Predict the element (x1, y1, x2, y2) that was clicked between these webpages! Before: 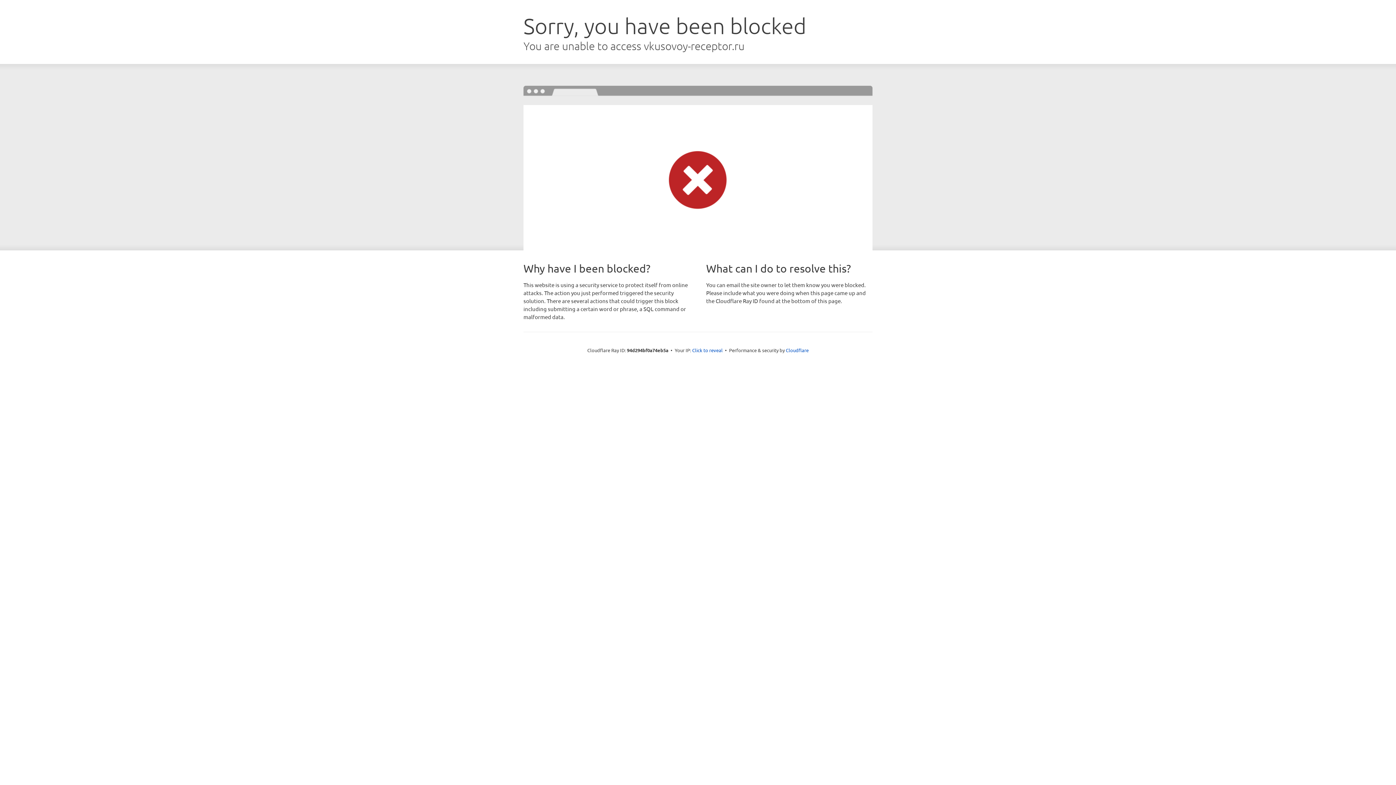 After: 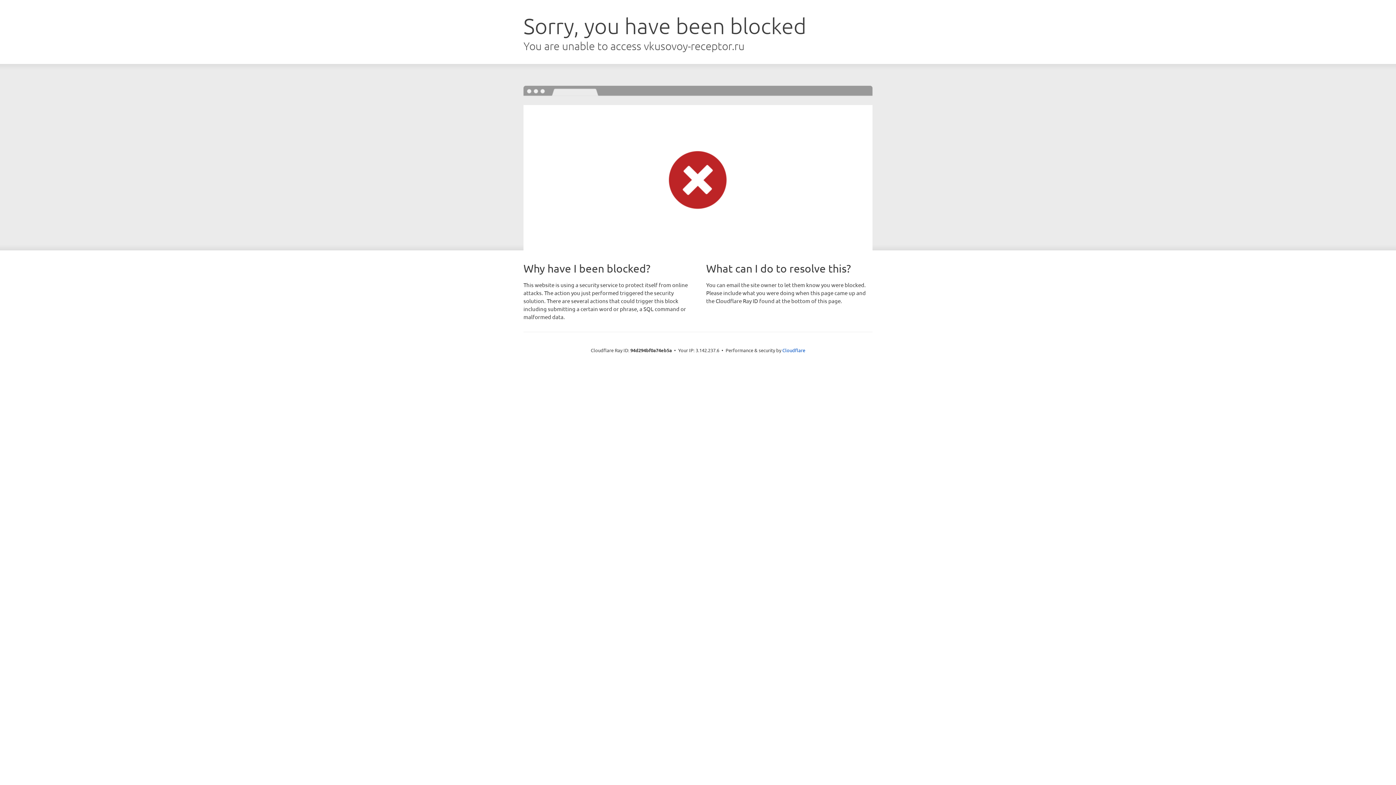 Action: label: Click to reveal bbox: (692, 346, 722, 353)